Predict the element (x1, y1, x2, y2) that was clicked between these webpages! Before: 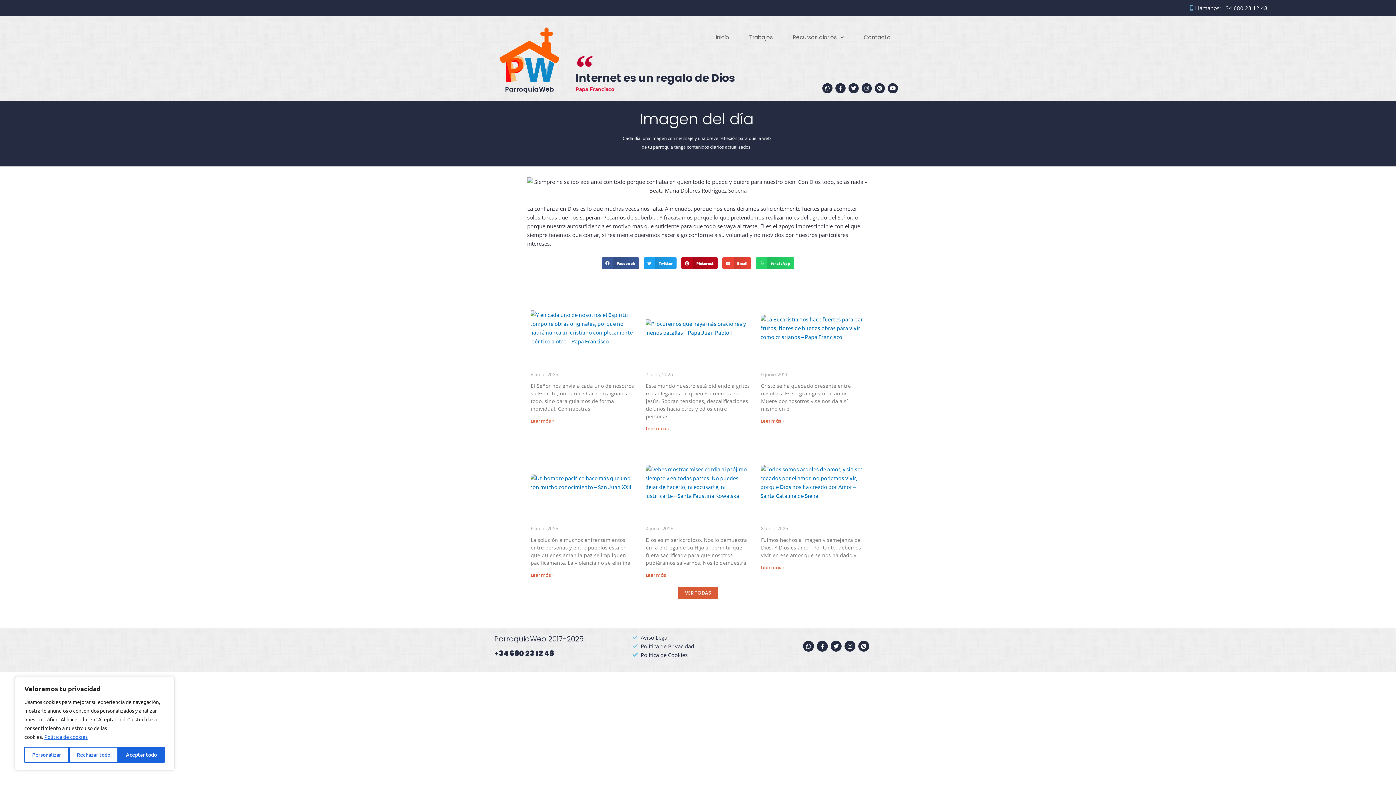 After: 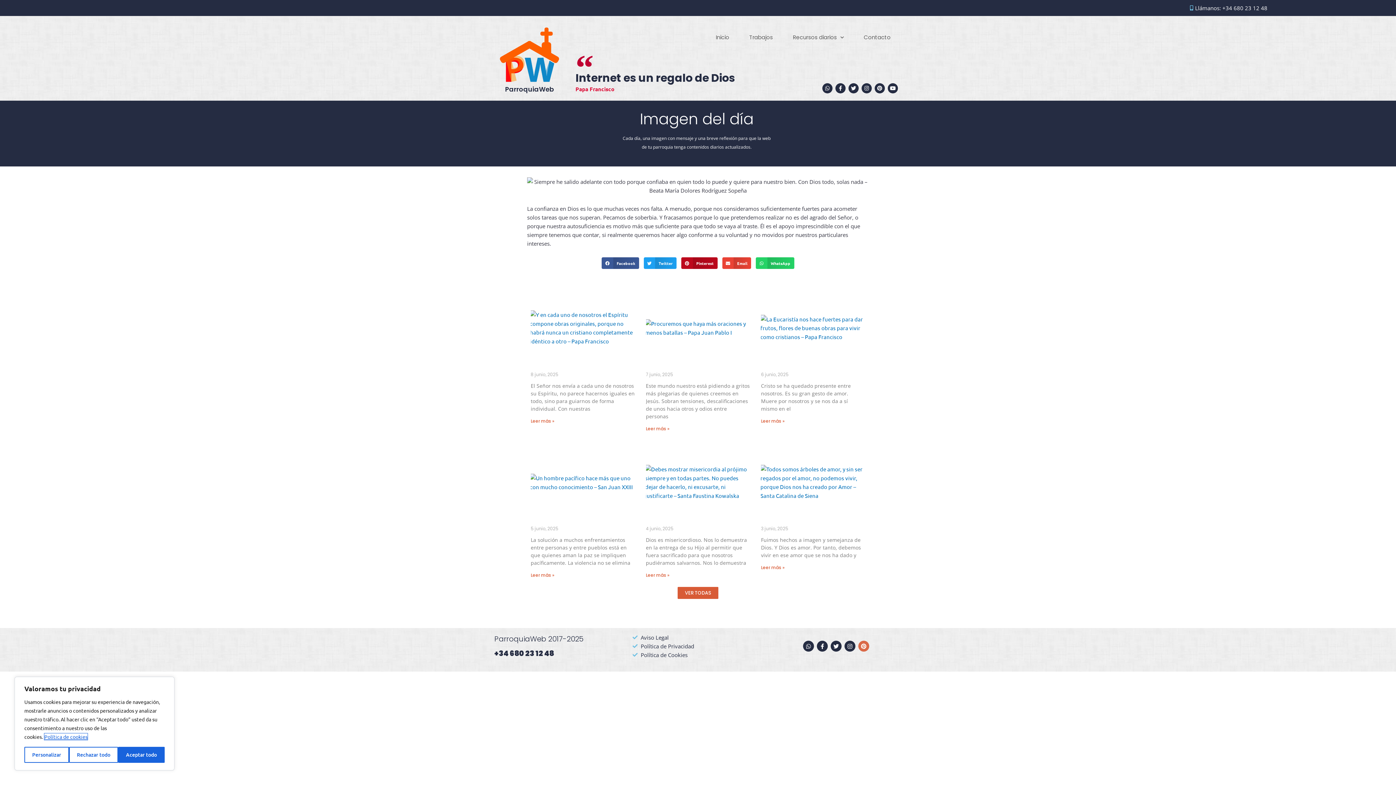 Action: bbox: (858, 641, 869, 652) label: Pinterest